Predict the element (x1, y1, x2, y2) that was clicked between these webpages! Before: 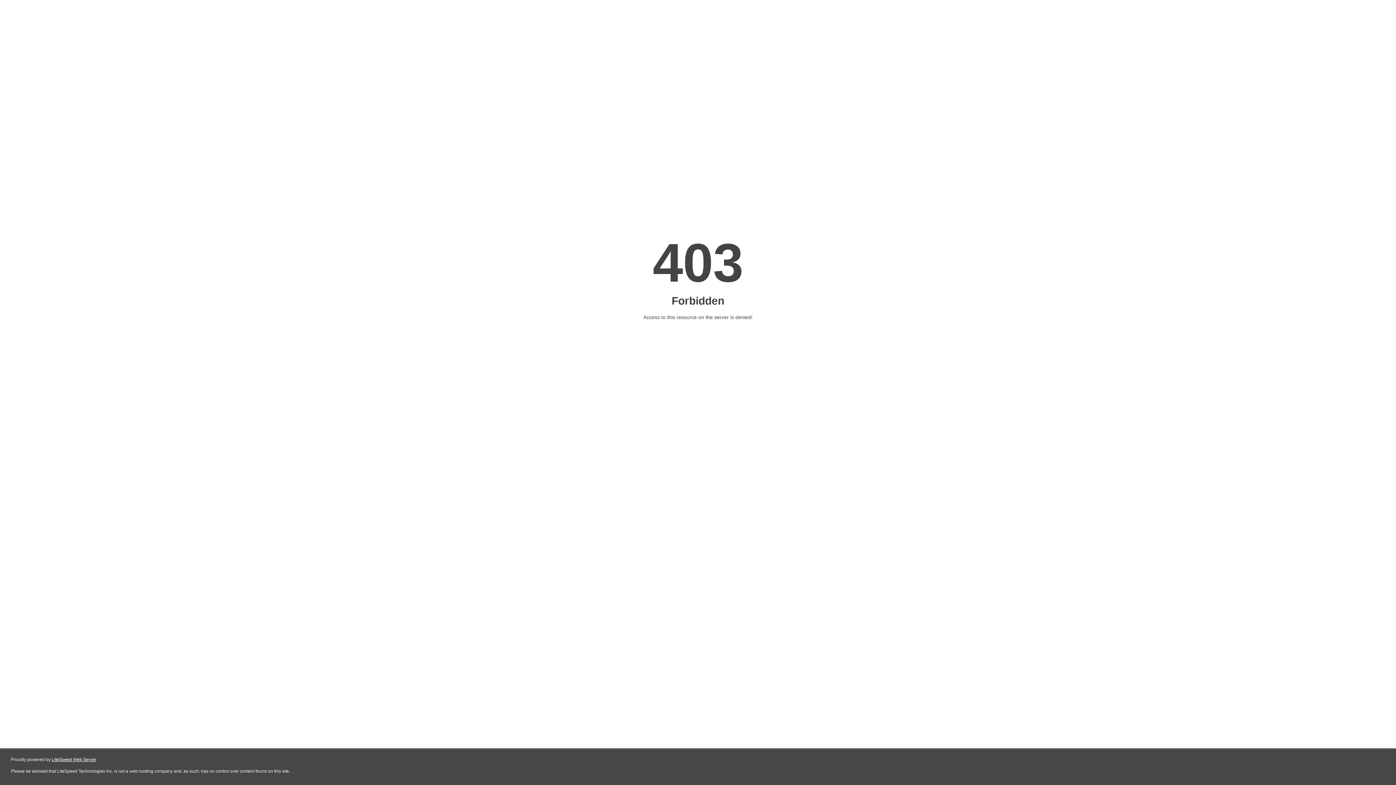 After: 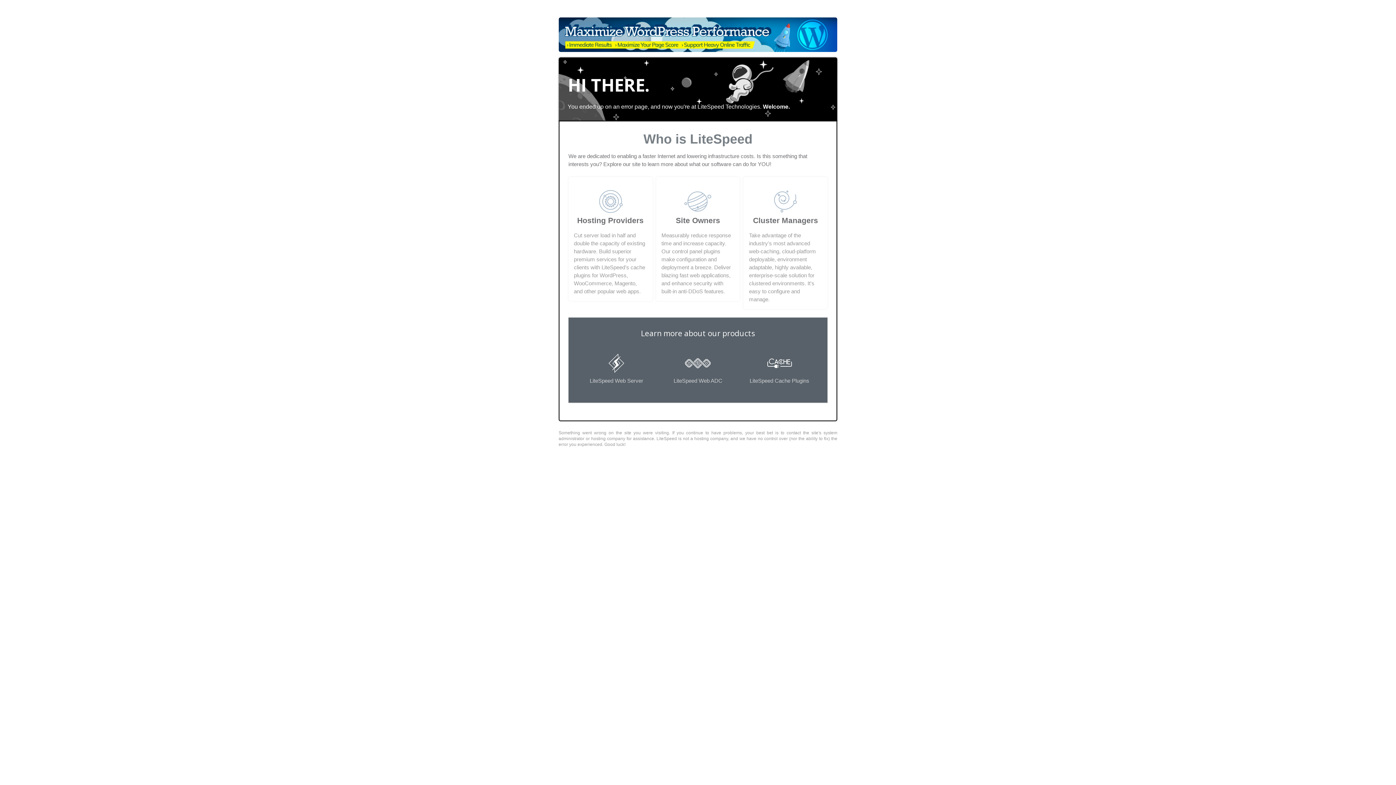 Action: label: LiteSpeed Web Server bbox: (51, 757, 96, 762)